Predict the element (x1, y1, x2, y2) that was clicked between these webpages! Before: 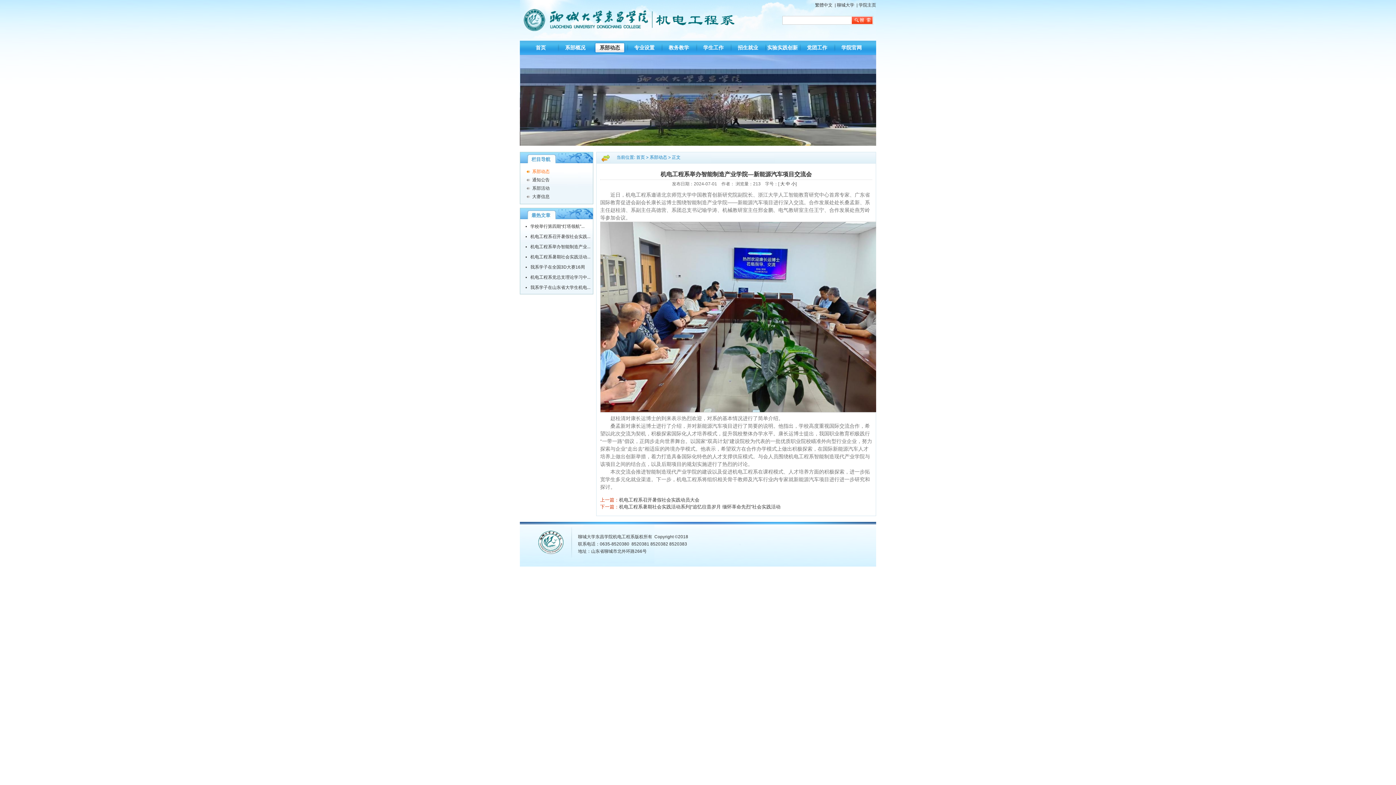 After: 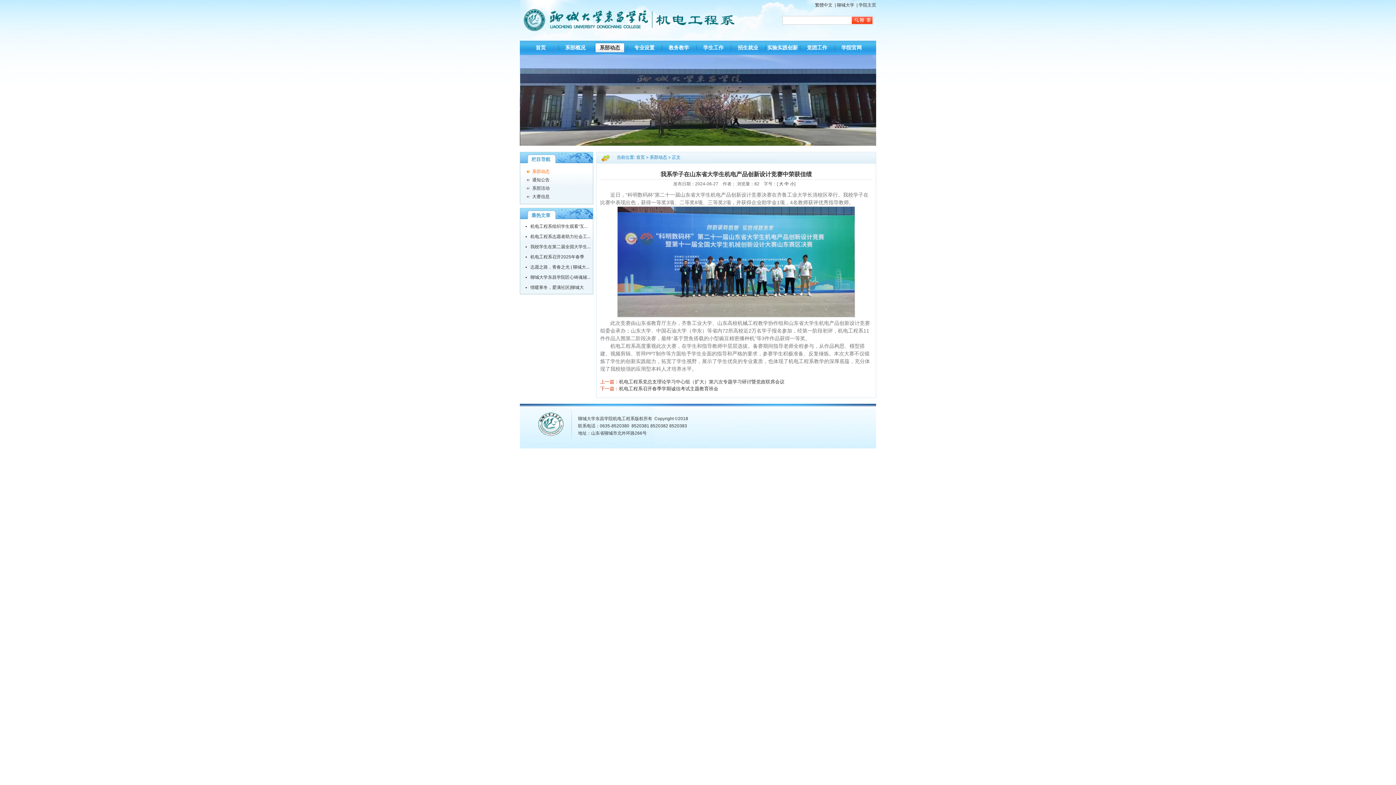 Action: bbox: (530, 285, 590, 290) label: 我系学子在山东省大学生机电...